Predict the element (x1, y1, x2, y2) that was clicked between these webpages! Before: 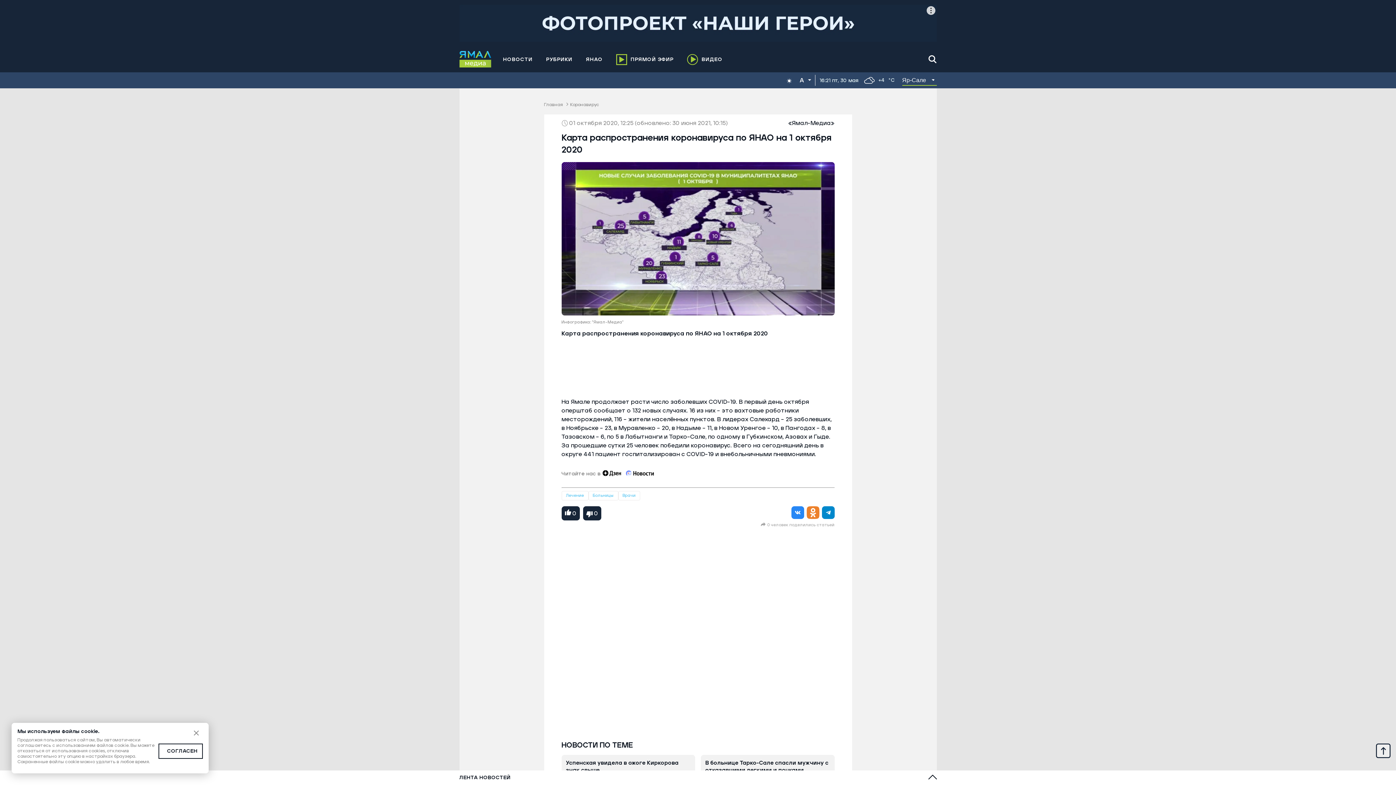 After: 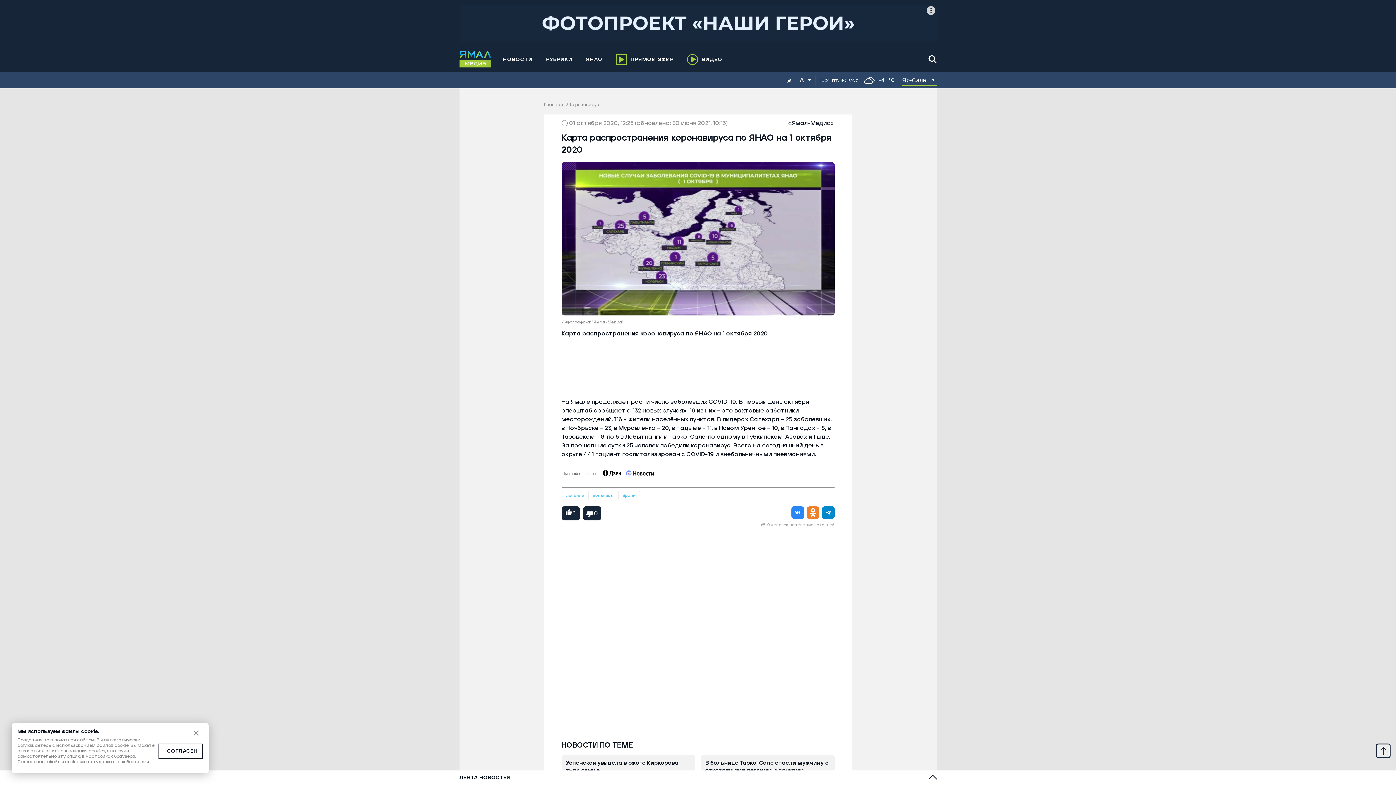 Action: label: 0 bbox: (561, 506, 579, 520)